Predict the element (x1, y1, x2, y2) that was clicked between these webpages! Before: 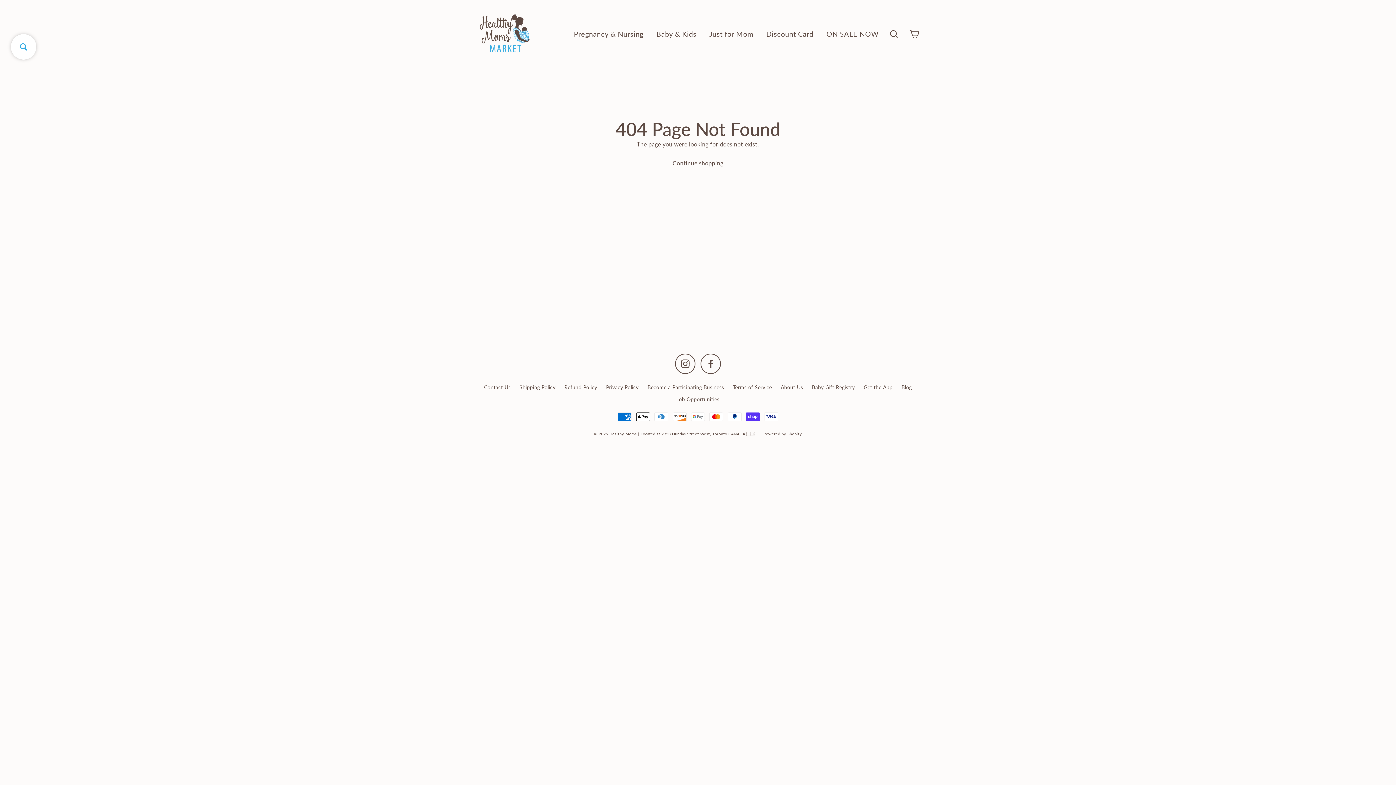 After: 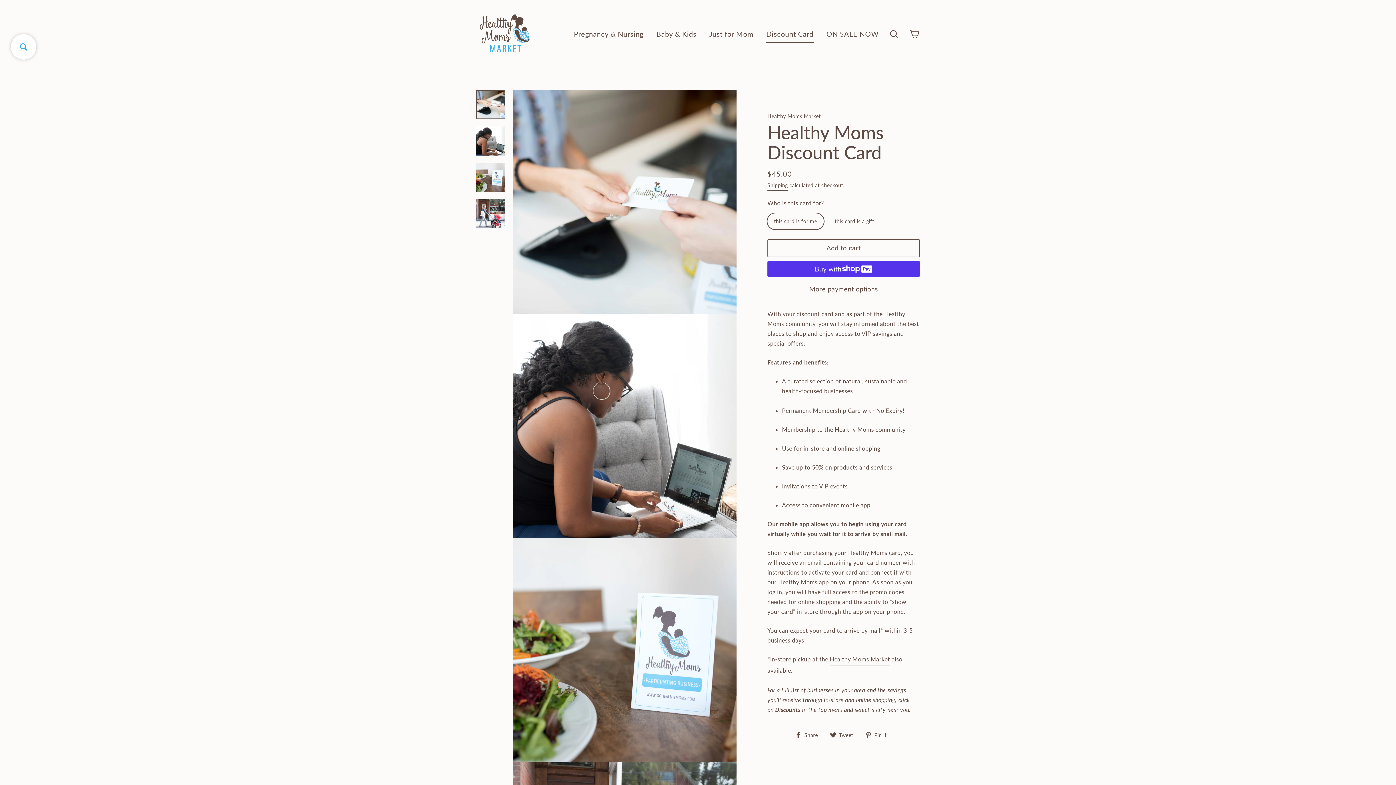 Action: bbox: (760, 25, 819, 42) label: Discount Card